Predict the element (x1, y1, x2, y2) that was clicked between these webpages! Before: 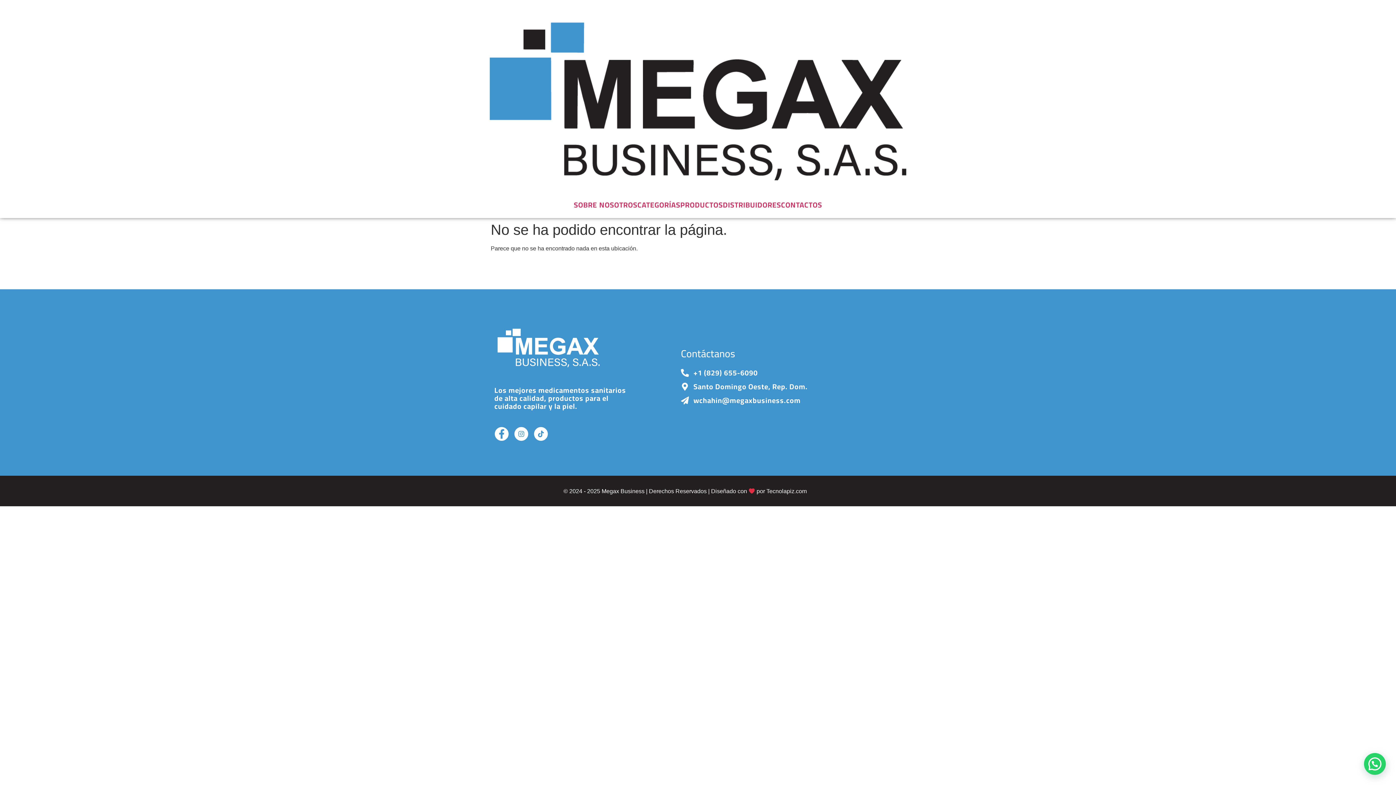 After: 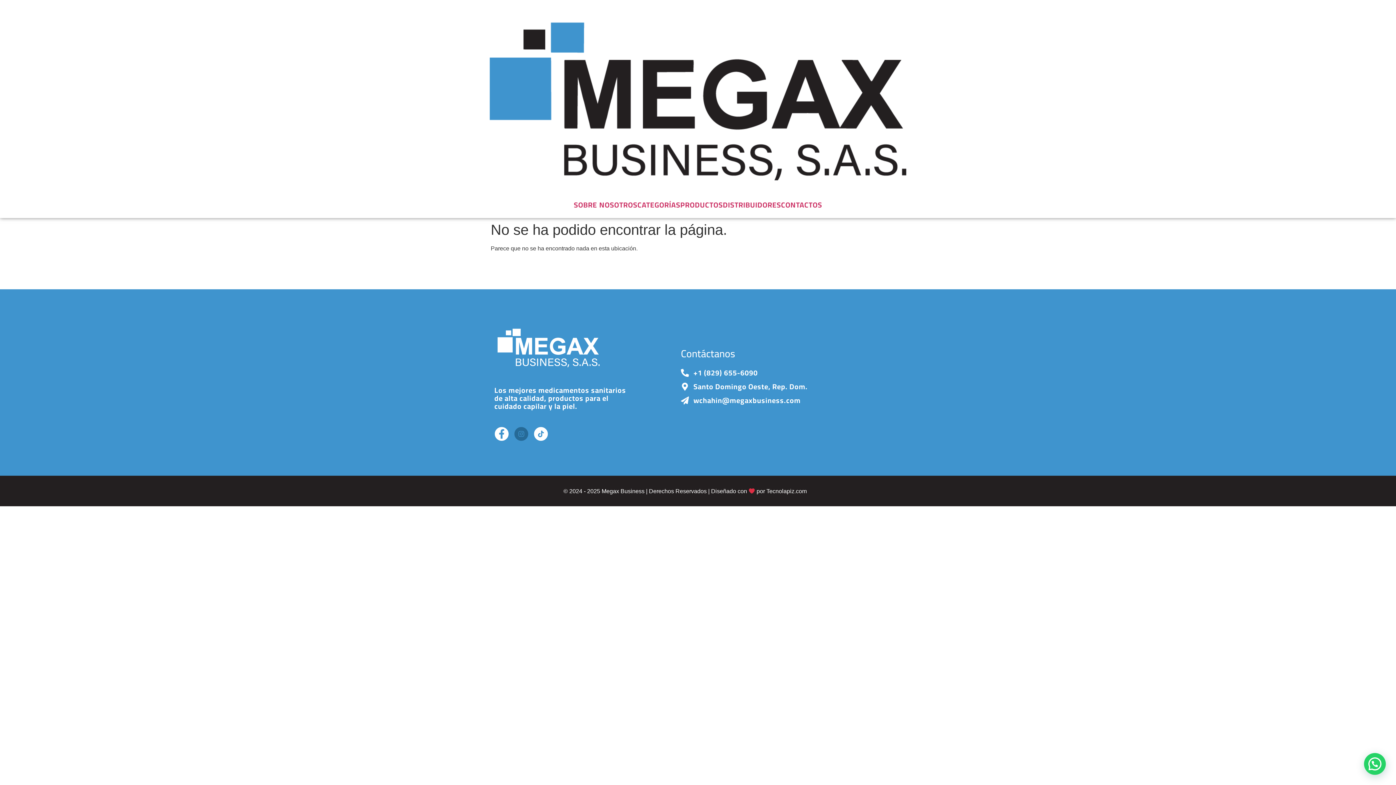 Action: bbox: (514, 426, 528, 441) label: Instagram